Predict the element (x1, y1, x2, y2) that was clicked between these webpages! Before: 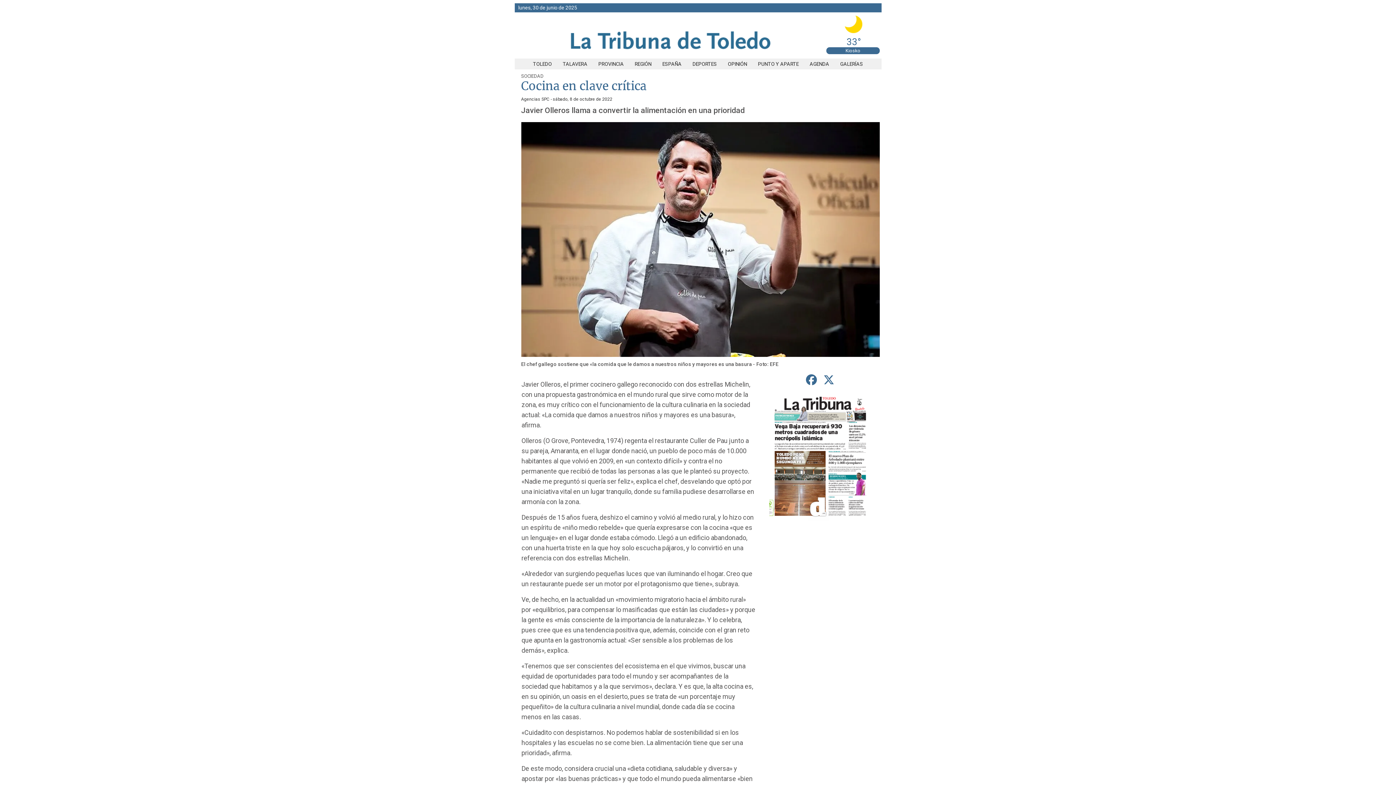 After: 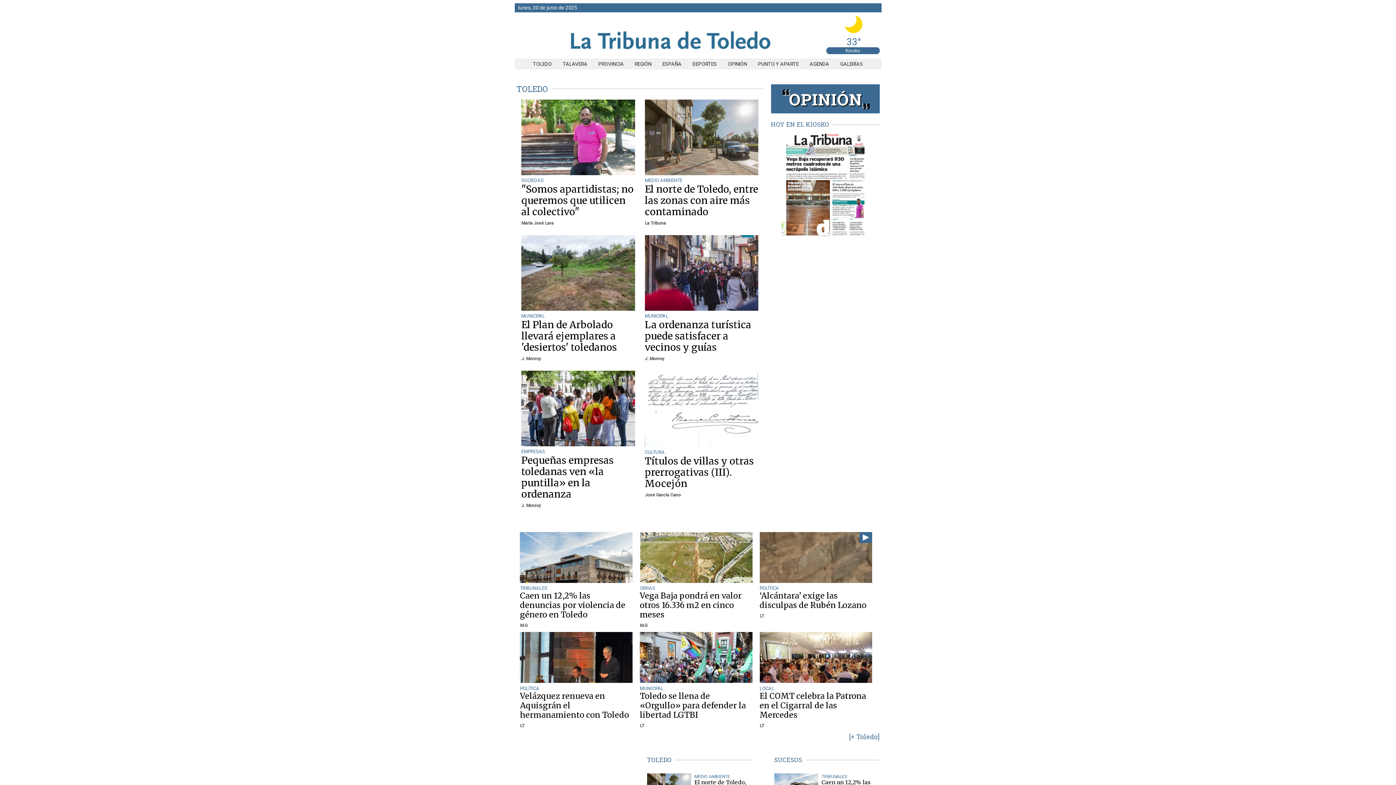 Action: bbox: (527, 61, 557, 66) label: TOLEDO